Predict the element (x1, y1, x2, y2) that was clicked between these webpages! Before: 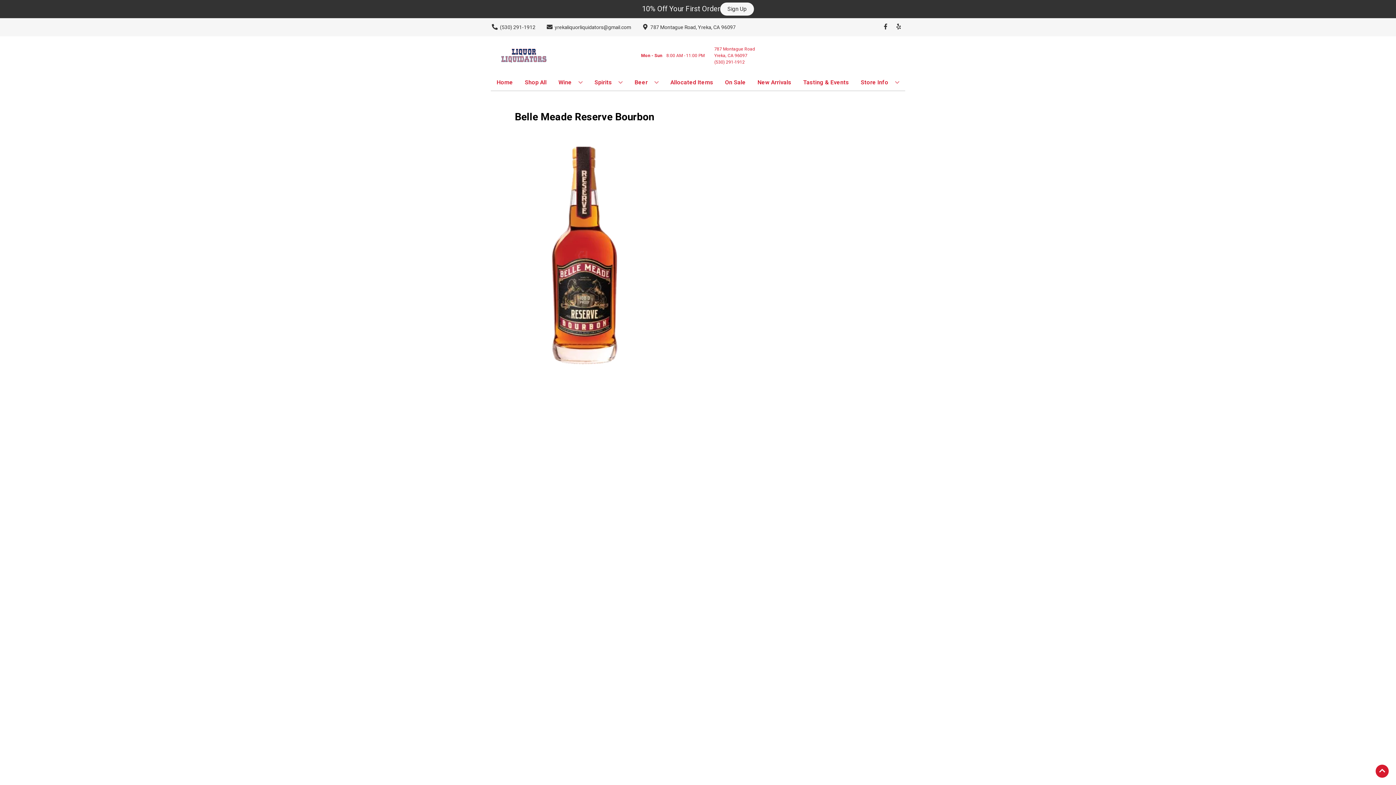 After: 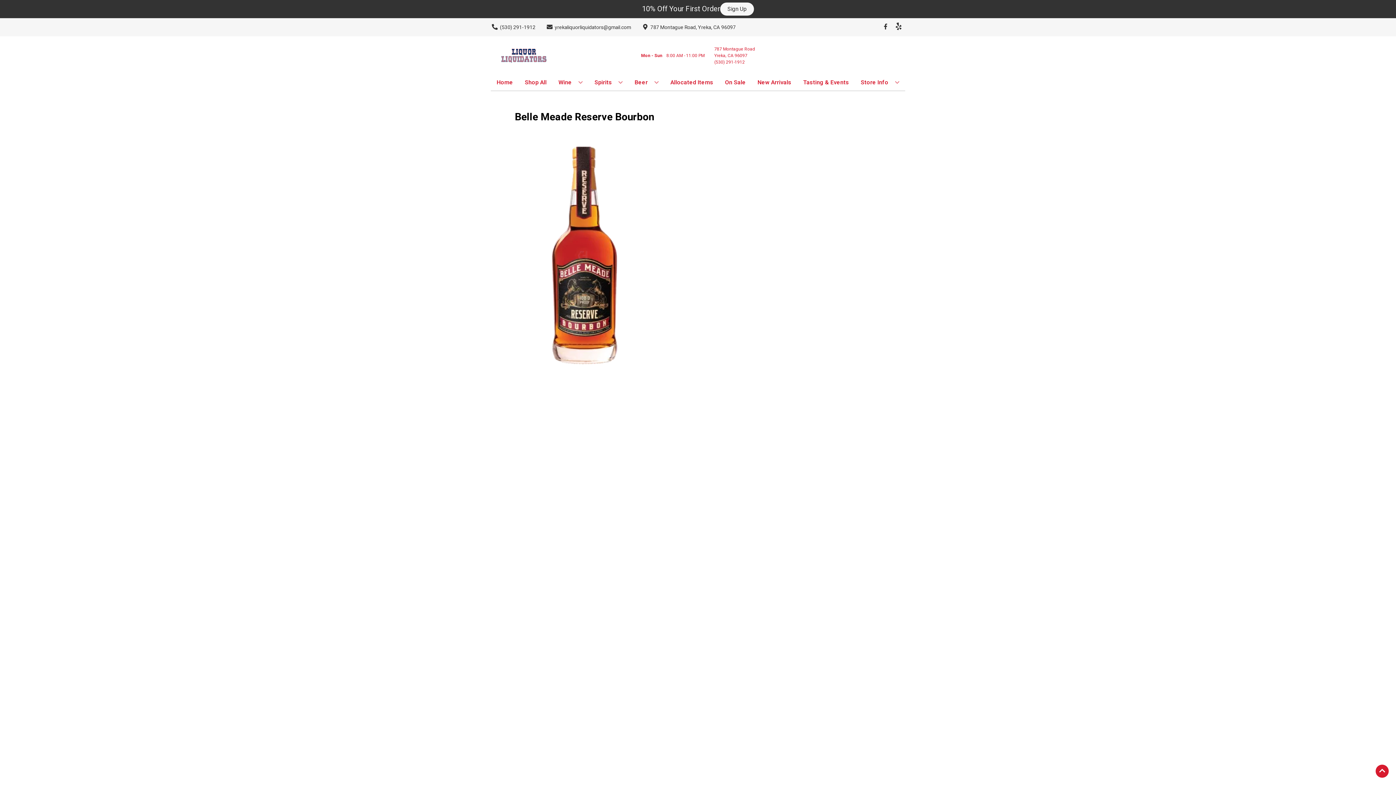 Action: label: Opens yelp in a new tab bbox: (892, 23, 905, 30)